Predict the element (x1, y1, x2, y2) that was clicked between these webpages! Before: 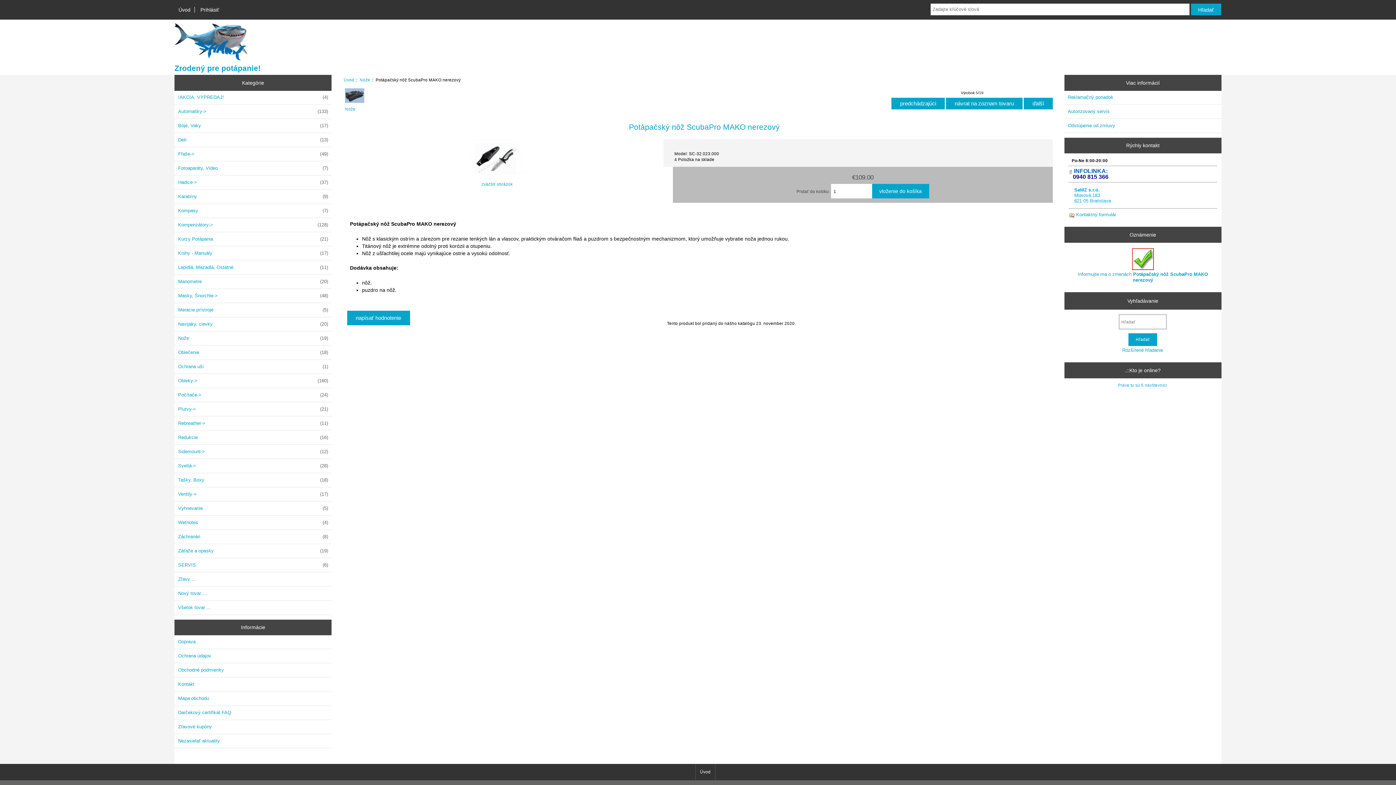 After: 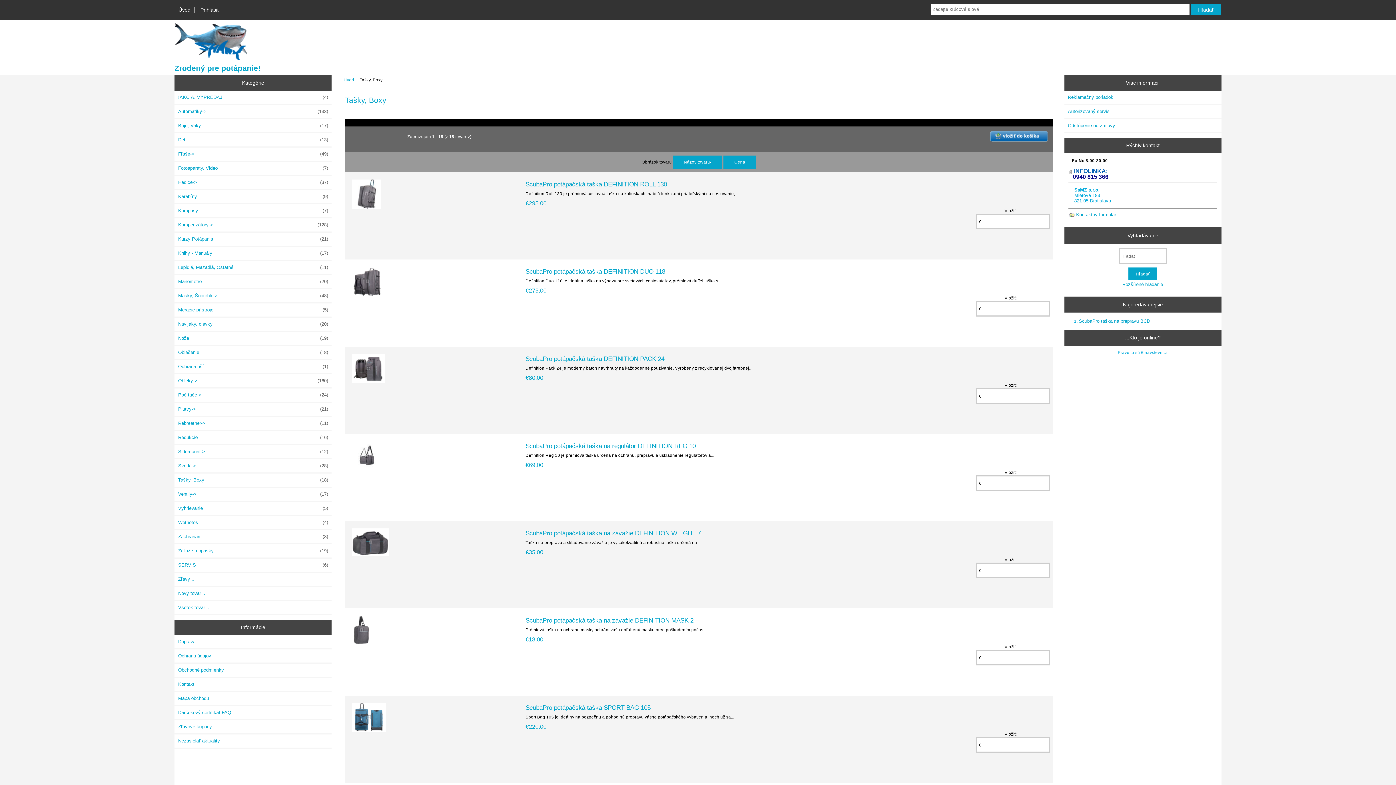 Action: bbox: (174, 473, 331, 486) label: Tašky, Boxy
 (18)